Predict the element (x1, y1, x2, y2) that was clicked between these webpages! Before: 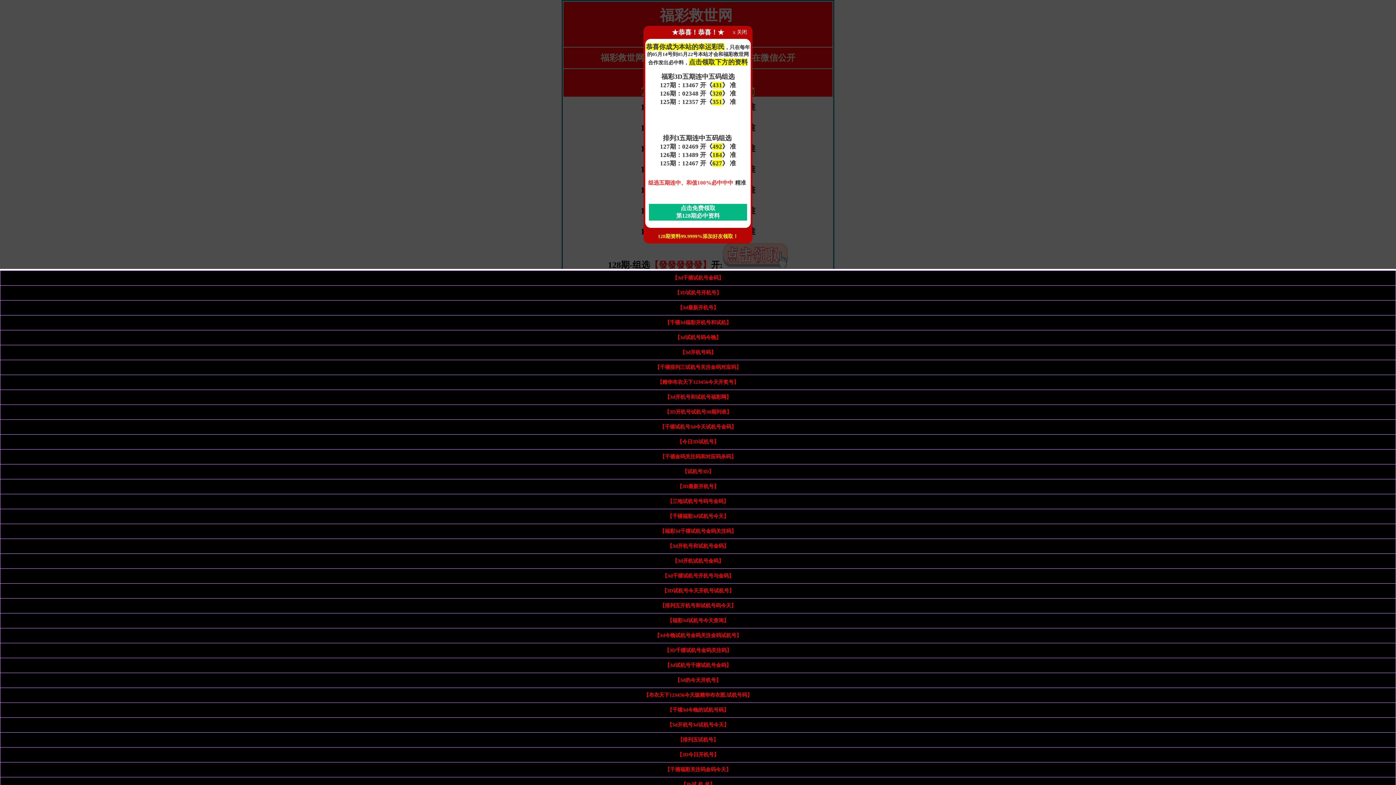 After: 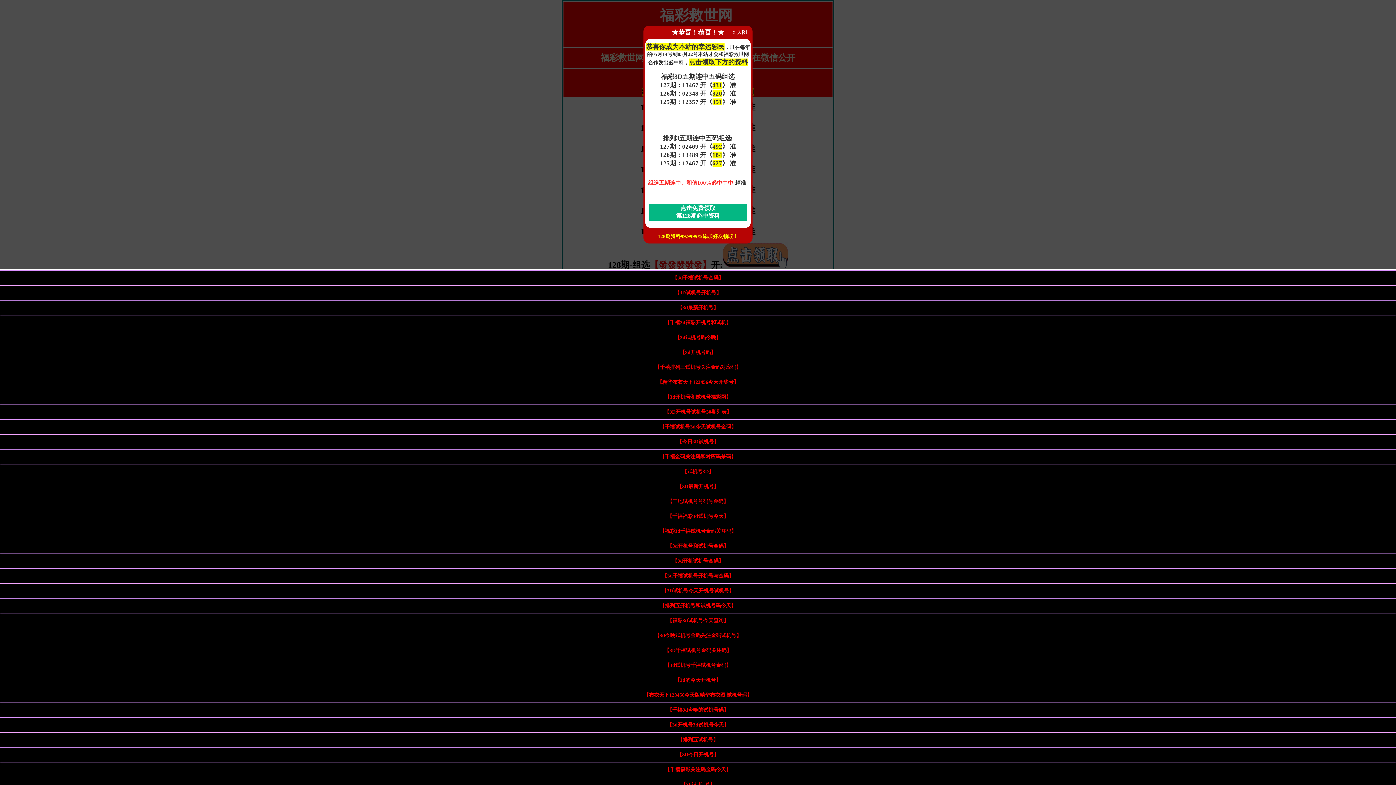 Action: label: 【3d开机号和试机号福彩网】 bbox: (664, 394, 731, 400)